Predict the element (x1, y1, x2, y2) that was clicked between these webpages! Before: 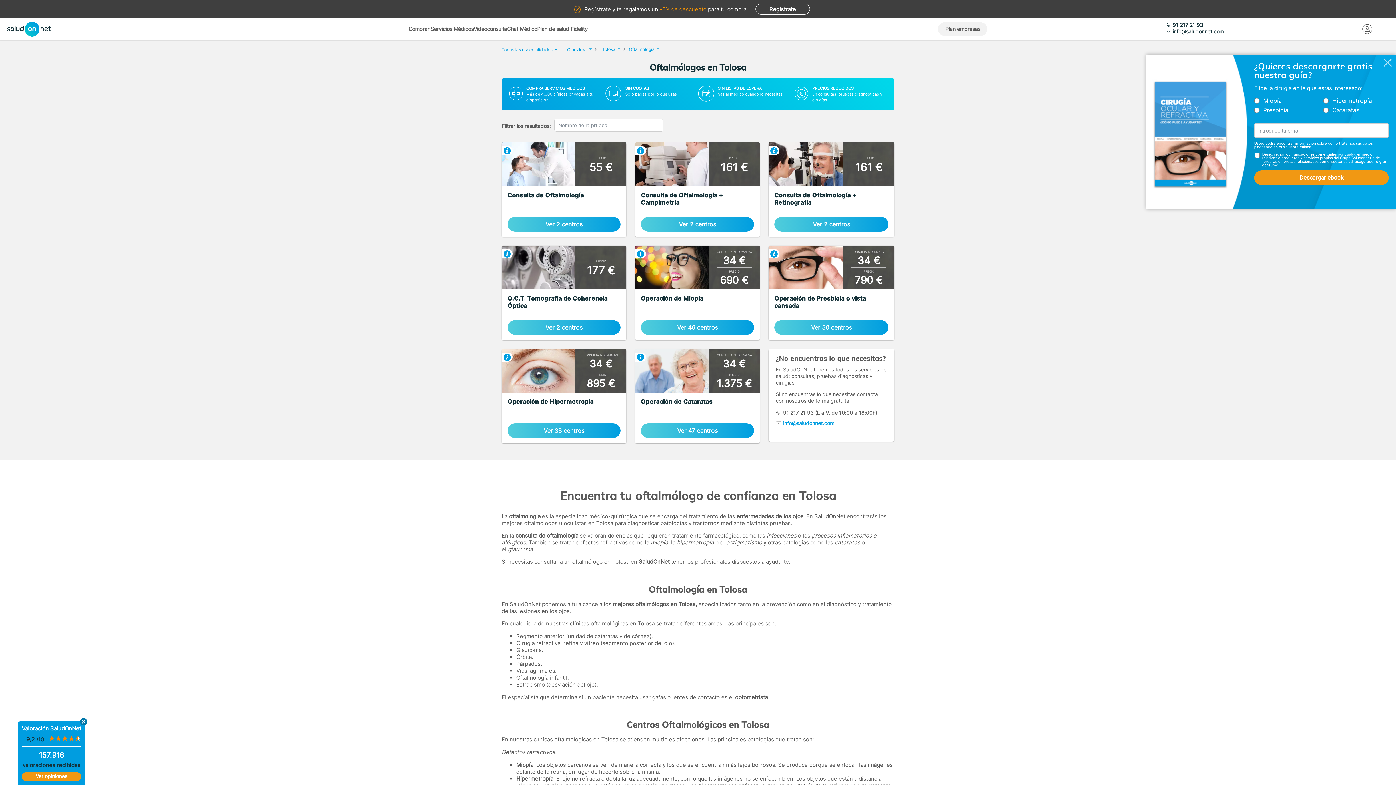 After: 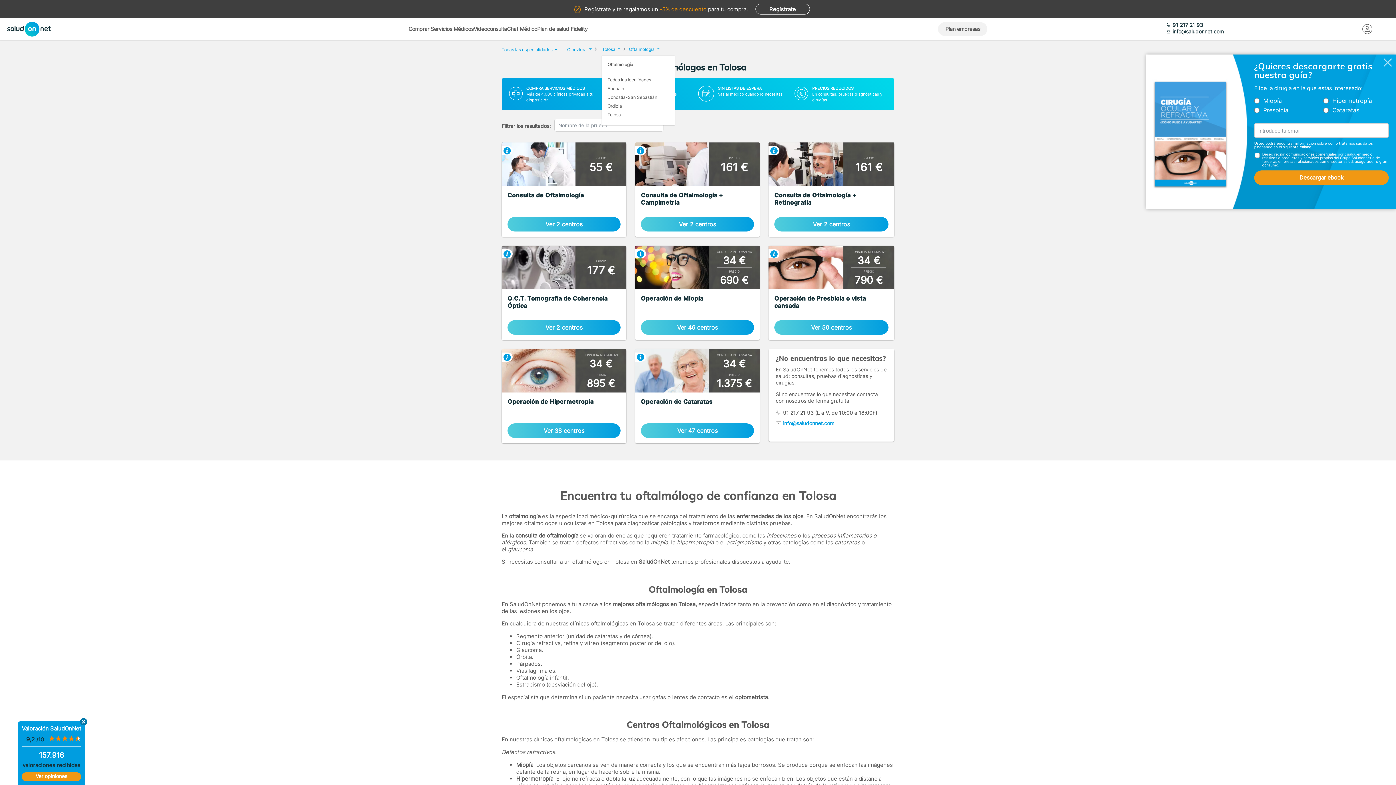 Action: label: Tolosa  bbox: (602, 44, 620, 51)